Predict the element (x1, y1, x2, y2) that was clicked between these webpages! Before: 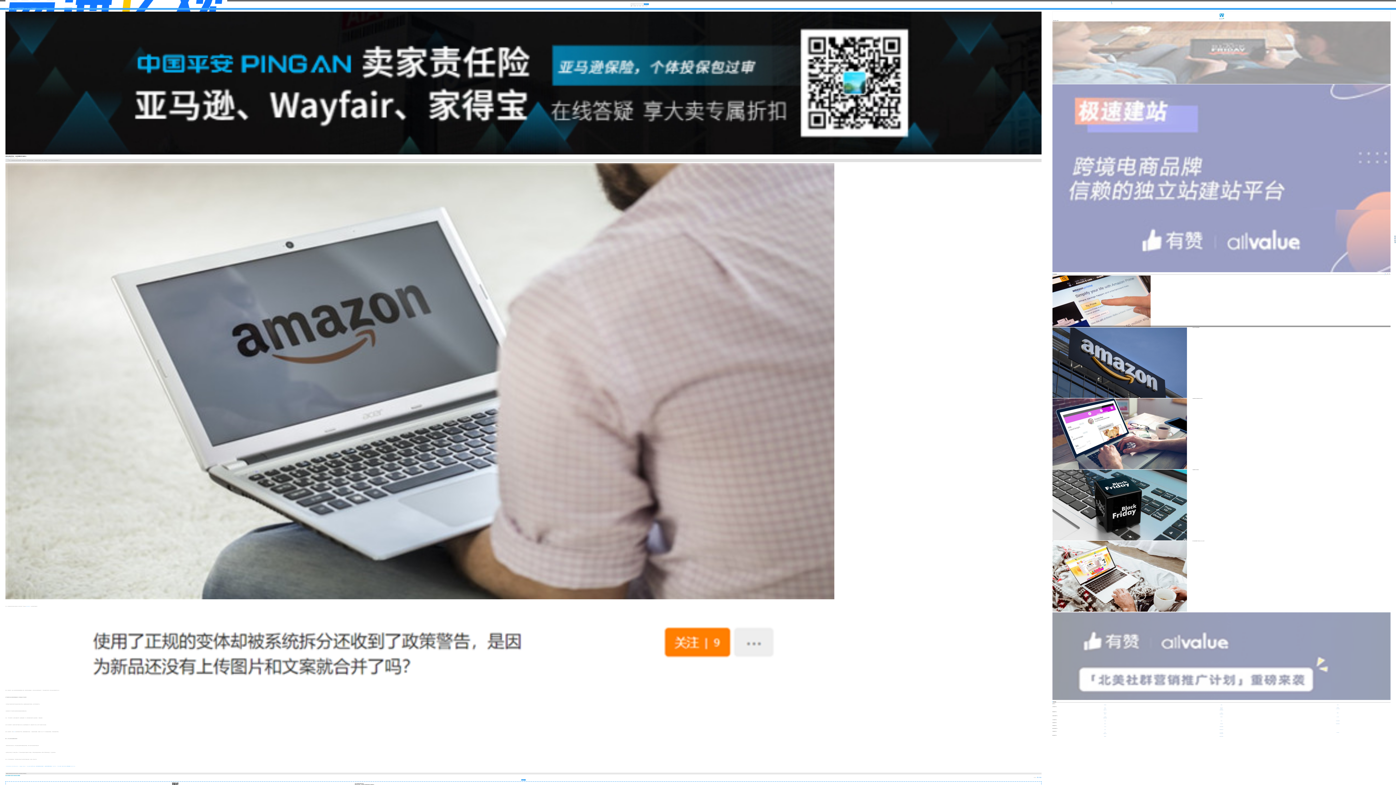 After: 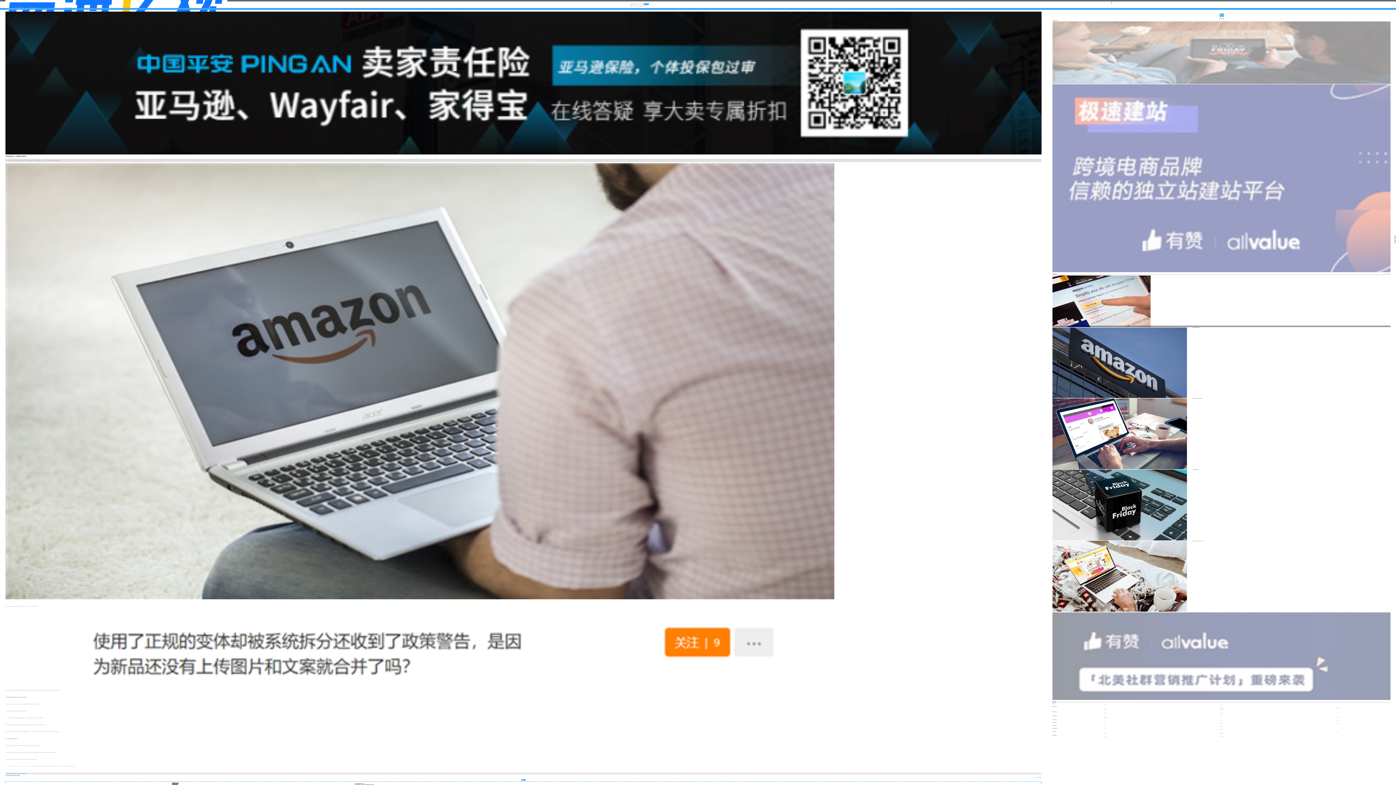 Action: bbox: (639, 5, 641, 6) label: 虾皮